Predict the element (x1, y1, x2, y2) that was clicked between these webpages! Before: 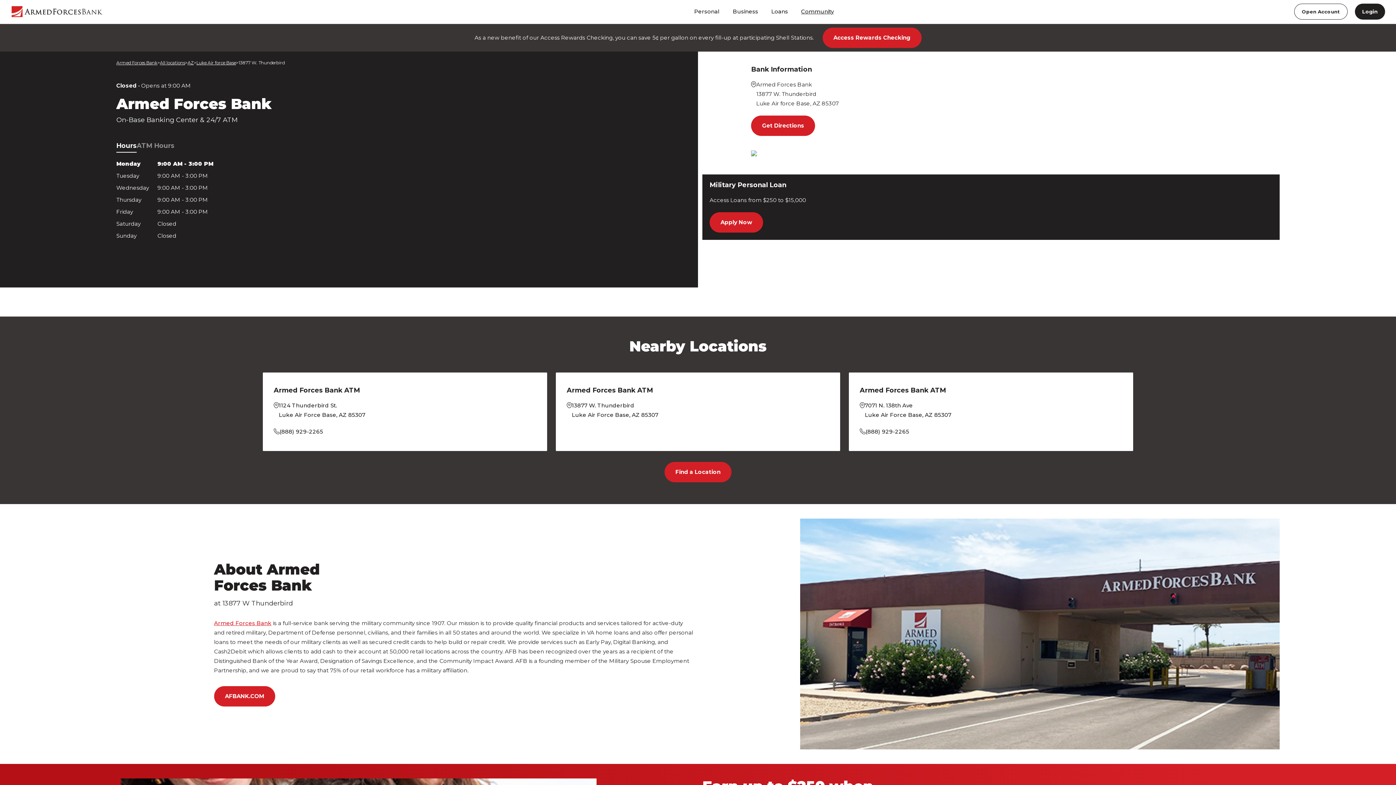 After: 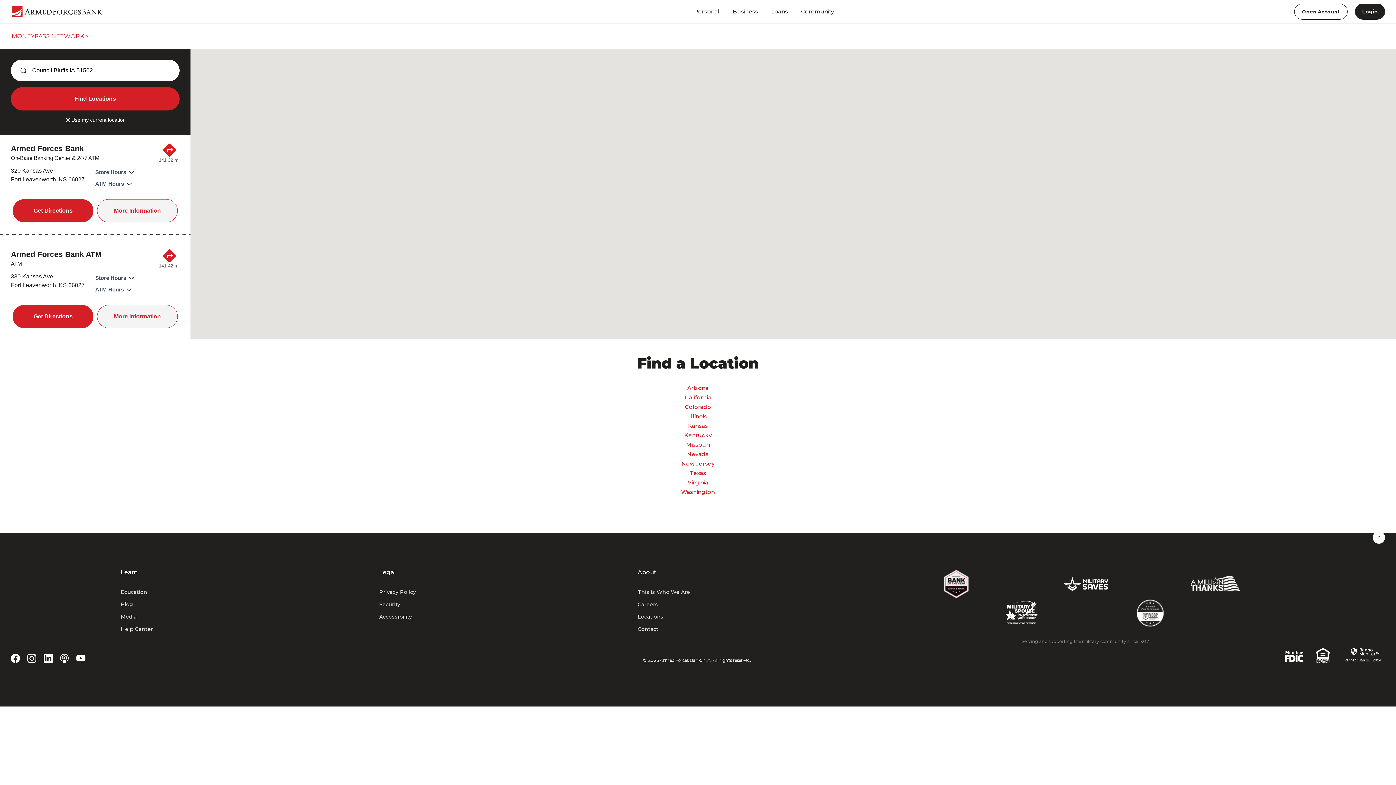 Action: bbox: (160, 58, 185, 66) label: Armed Forces list of state locations